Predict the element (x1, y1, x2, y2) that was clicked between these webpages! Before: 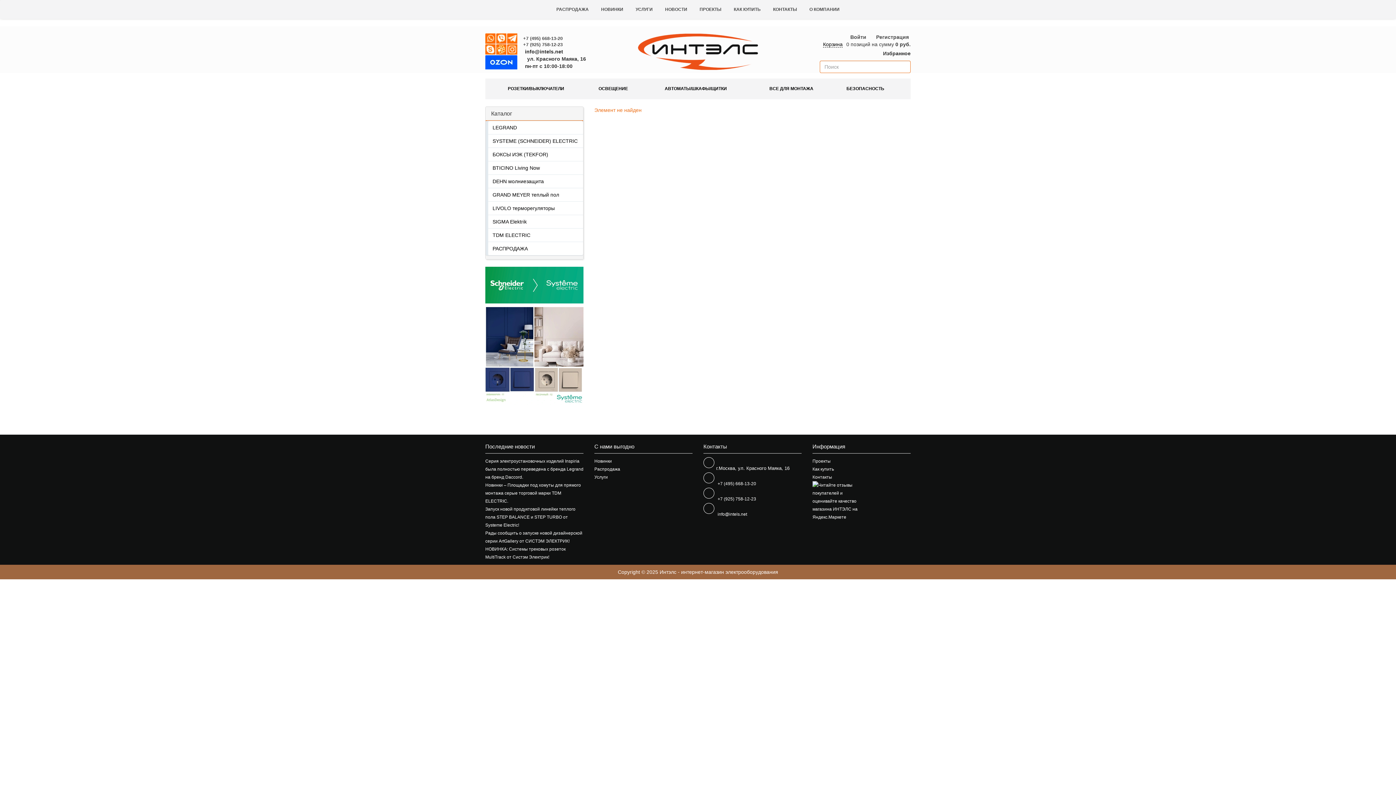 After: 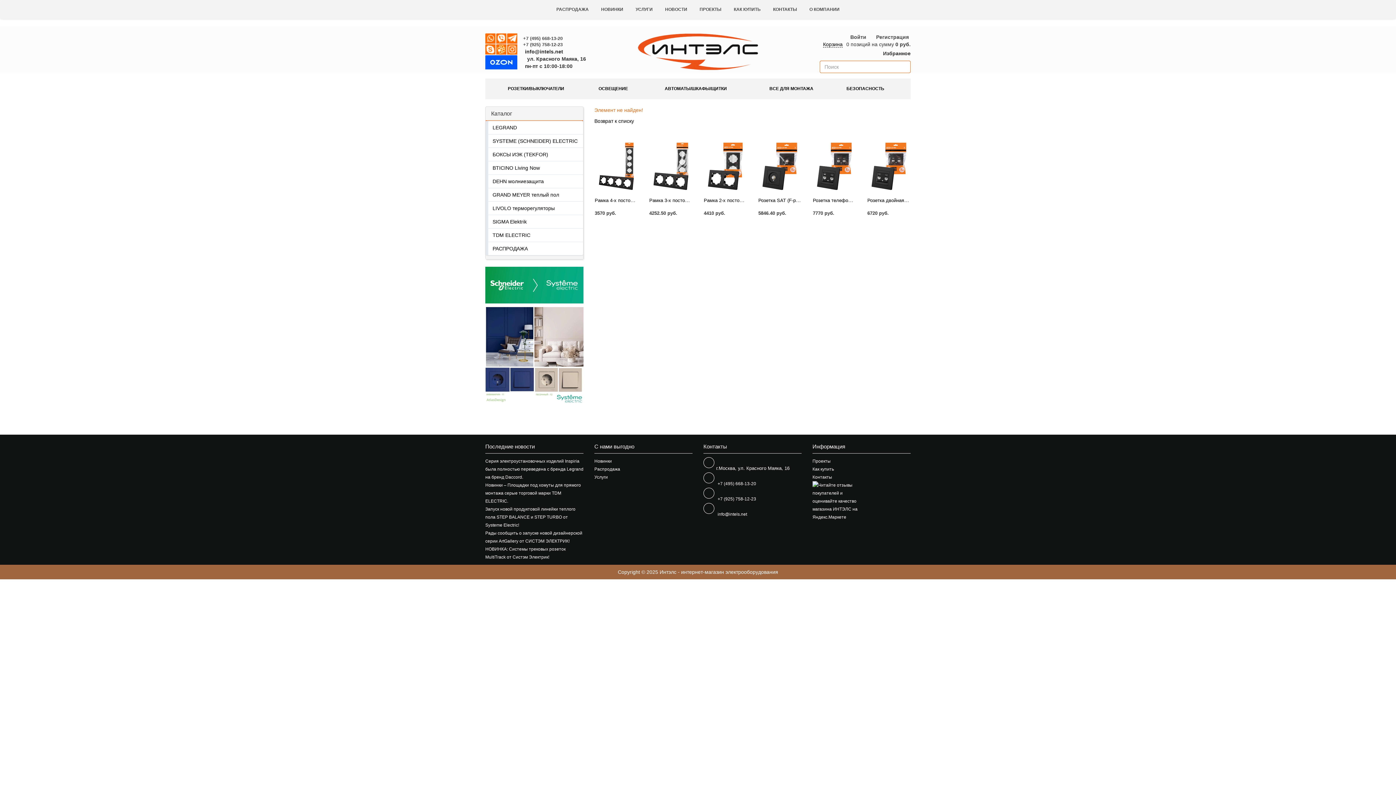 Action: bbox: (485, 506, 575, 528) label: Запуск новой продуктовой линейки теплого пола STEP BALANCE и STEP TURBO от Systeme Electric!